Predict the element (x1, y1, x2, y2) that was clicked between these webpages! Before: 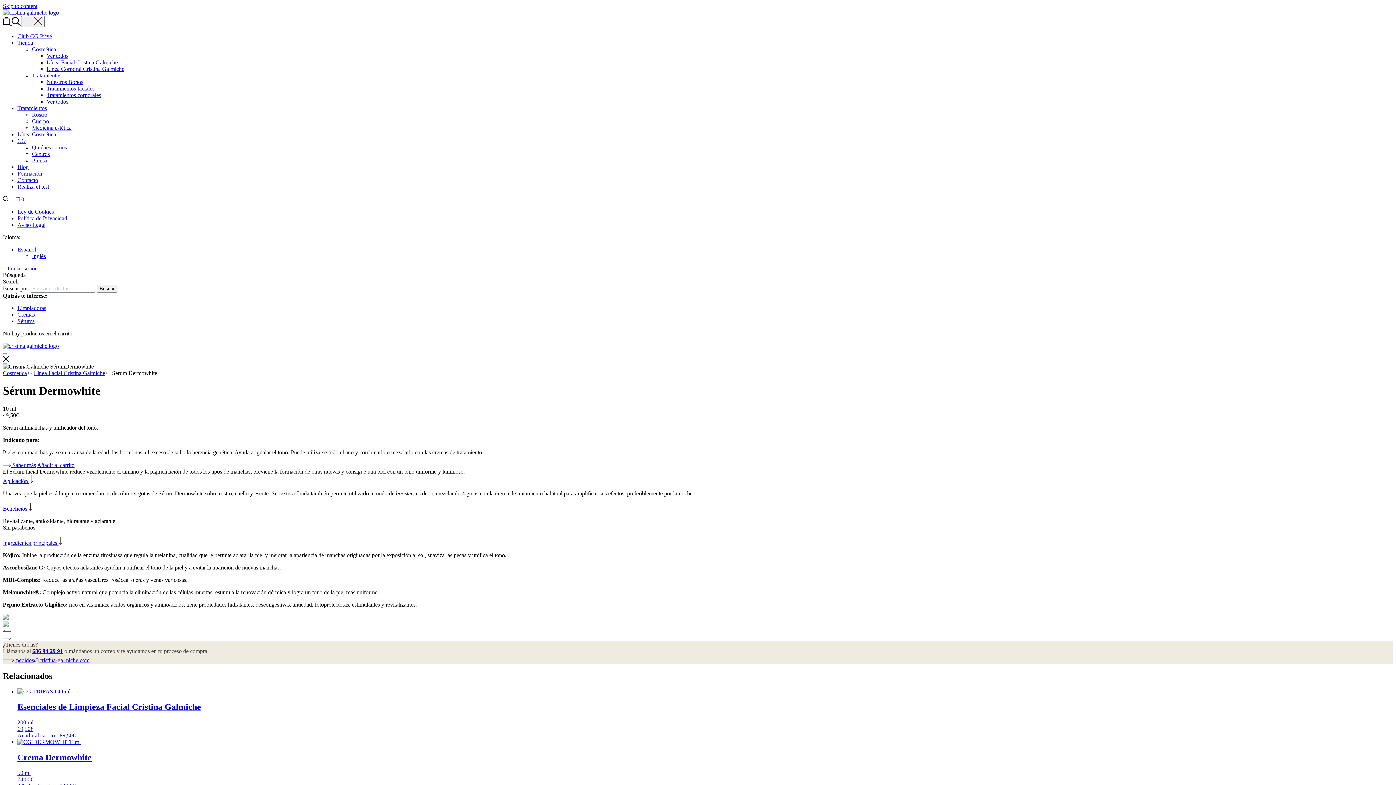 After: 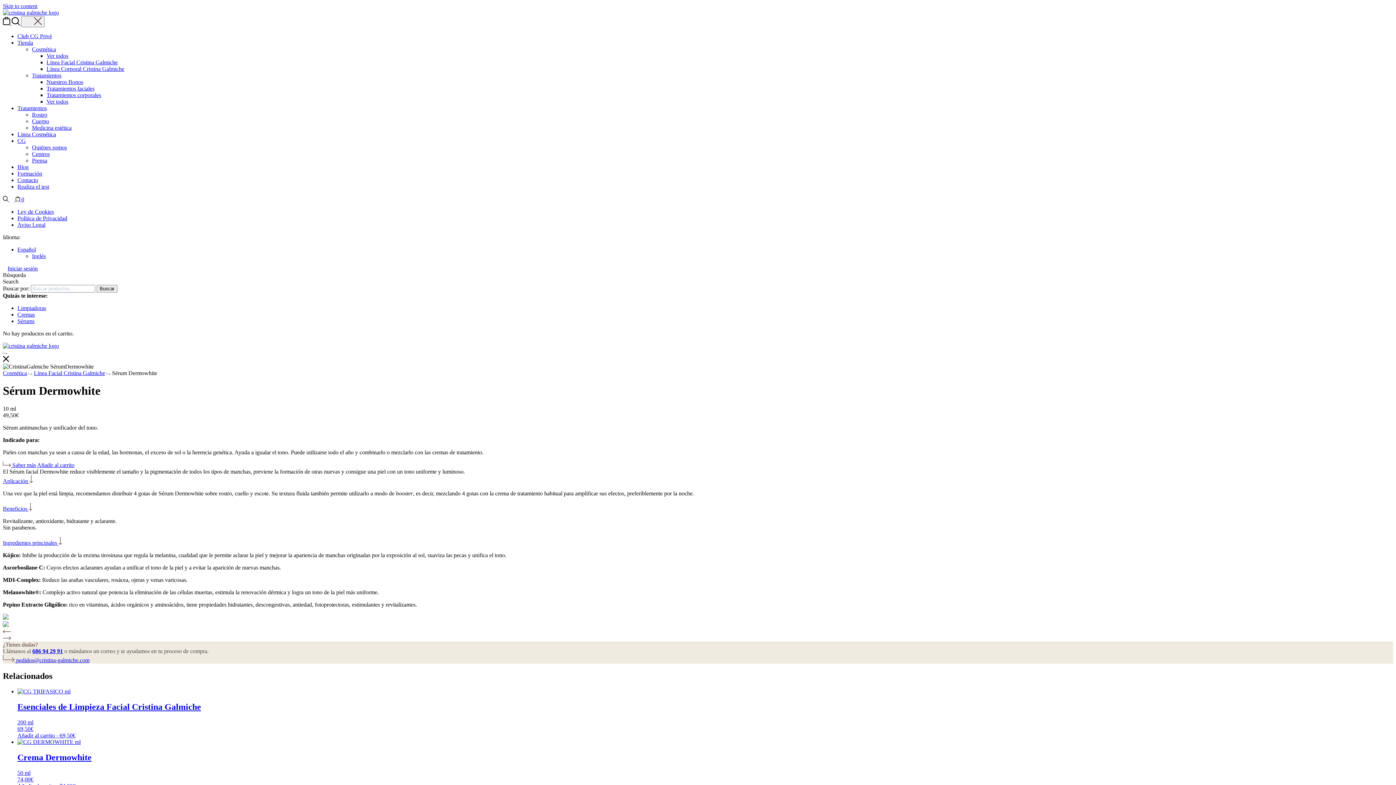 Action: bbox: (17, 105, 46, 111) label: Tratamientos